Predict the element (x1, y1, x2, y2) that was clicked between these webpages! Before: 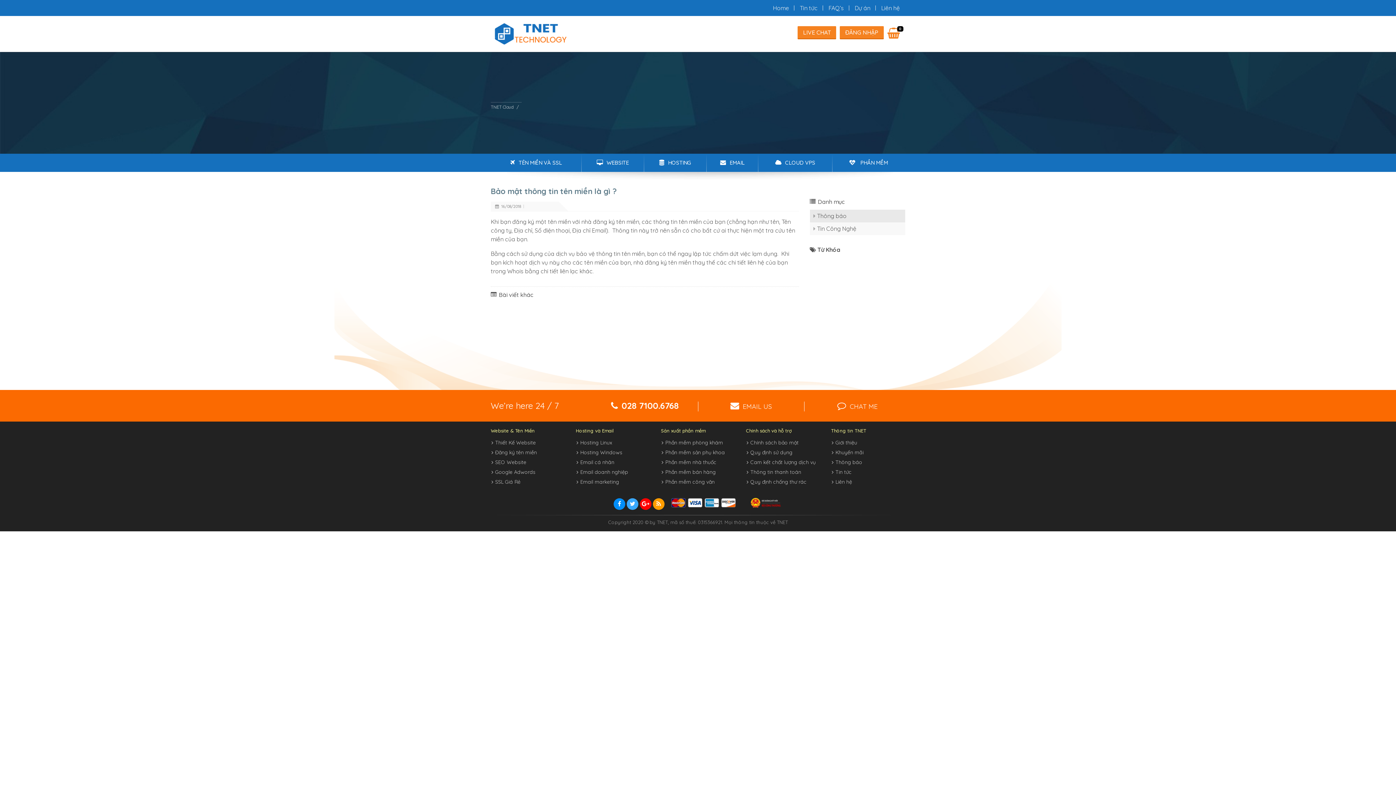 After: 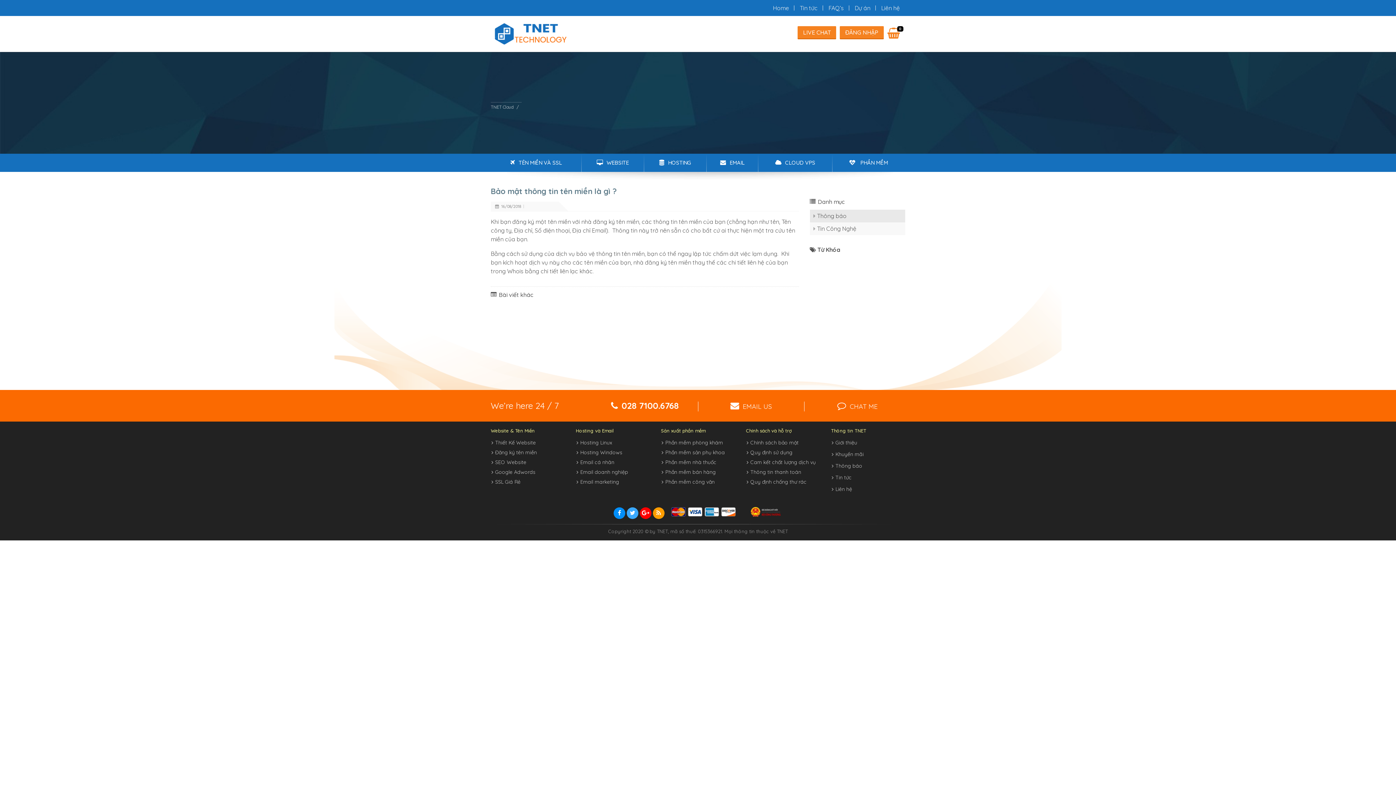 Action: label: Thông tin TNET bbox: (831, 427, 866, 433)